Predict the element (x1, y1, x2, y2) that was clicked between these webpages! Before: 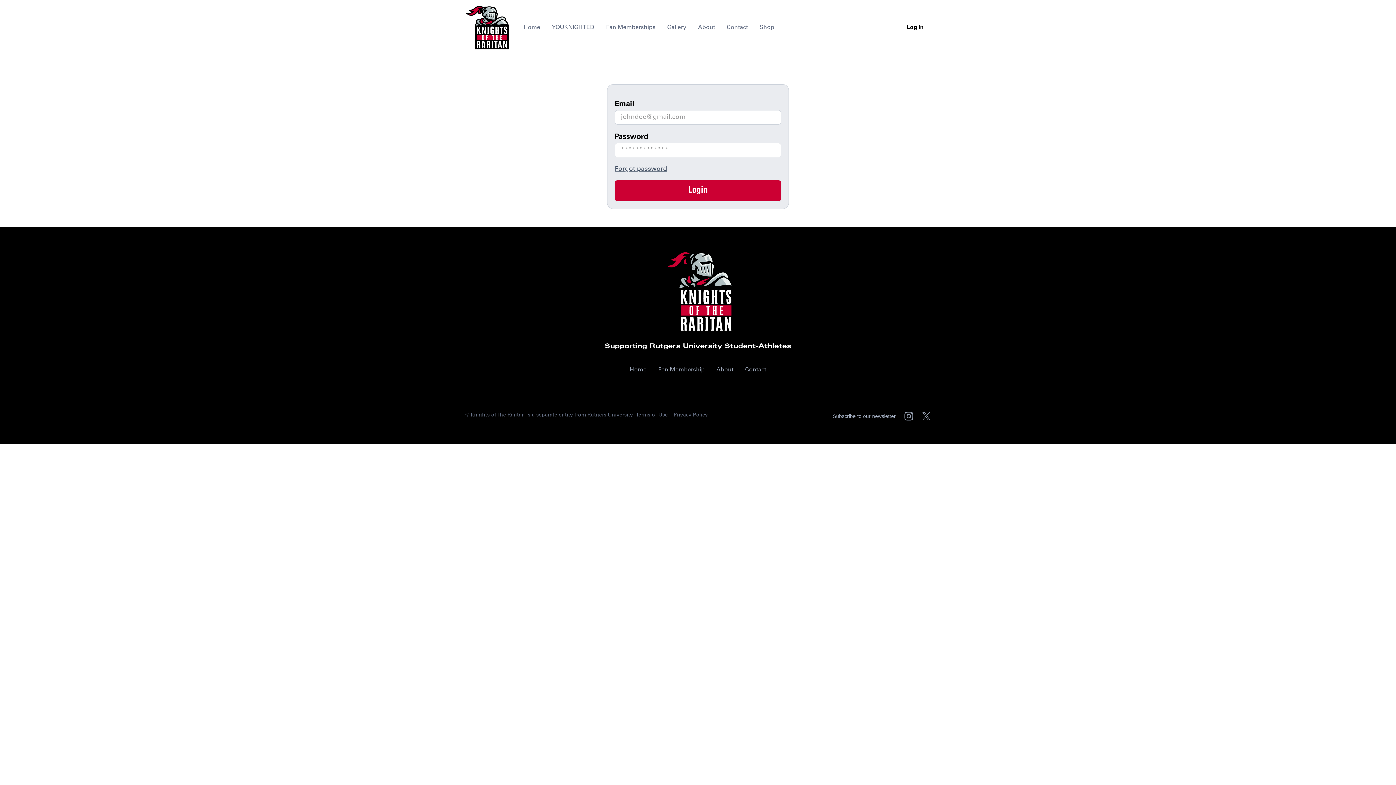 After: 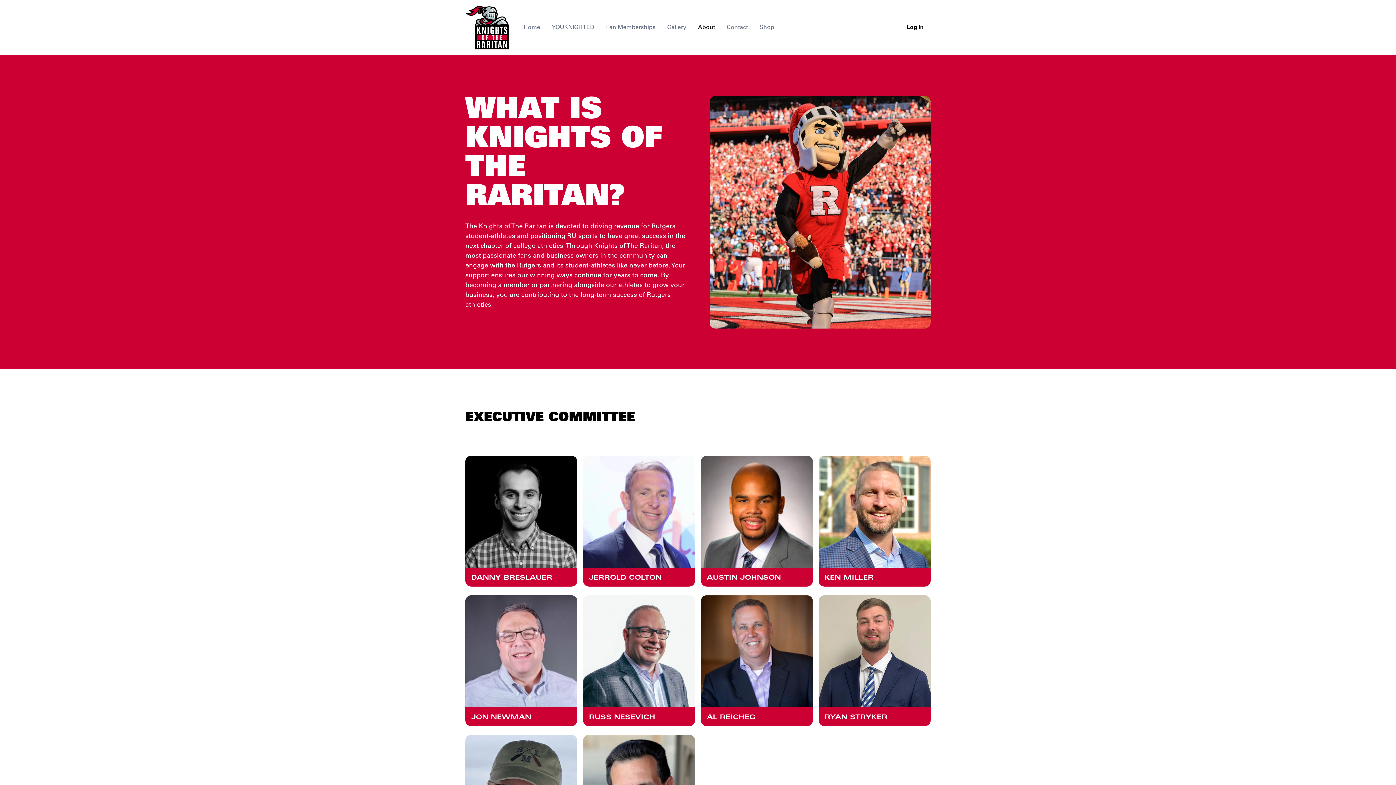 Action: label: About bbox: (713, 363, 736, 376)